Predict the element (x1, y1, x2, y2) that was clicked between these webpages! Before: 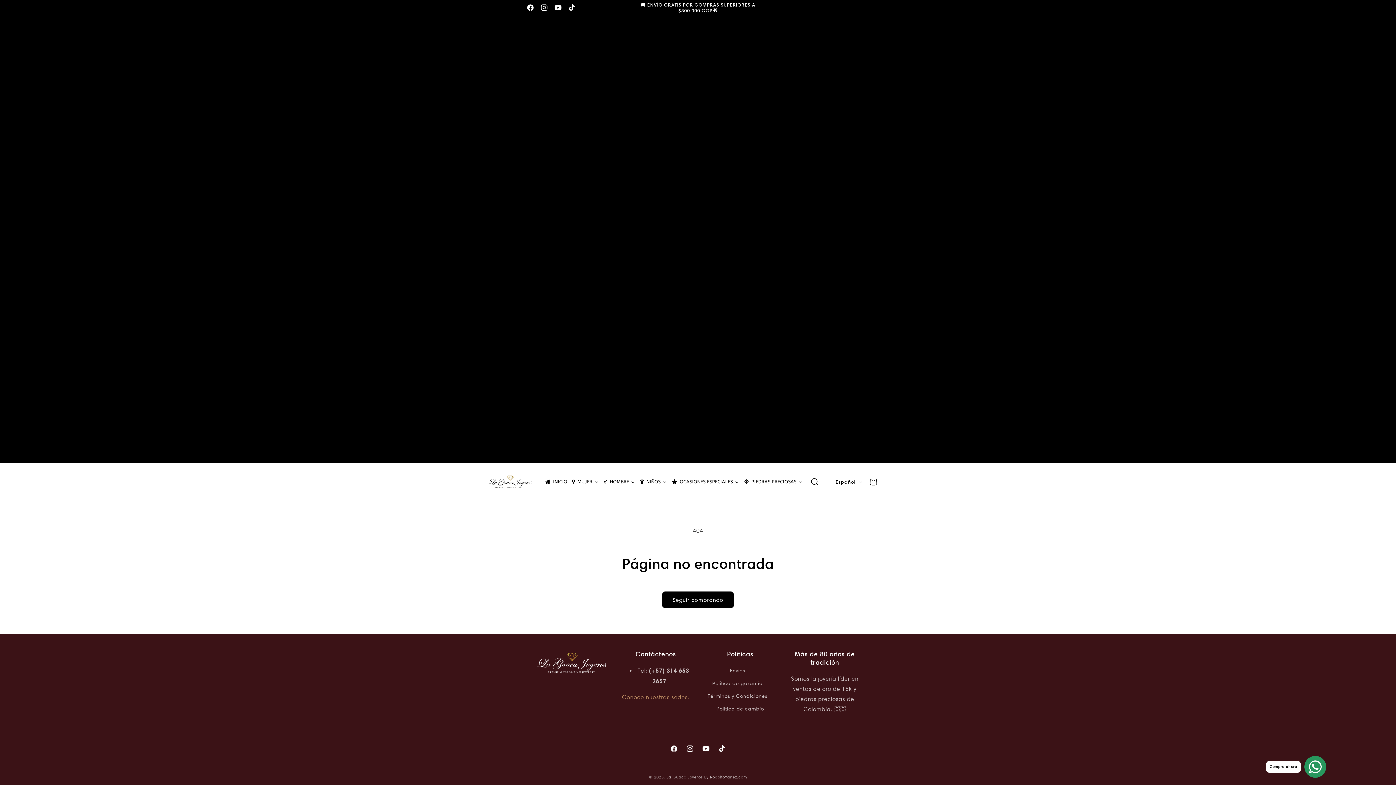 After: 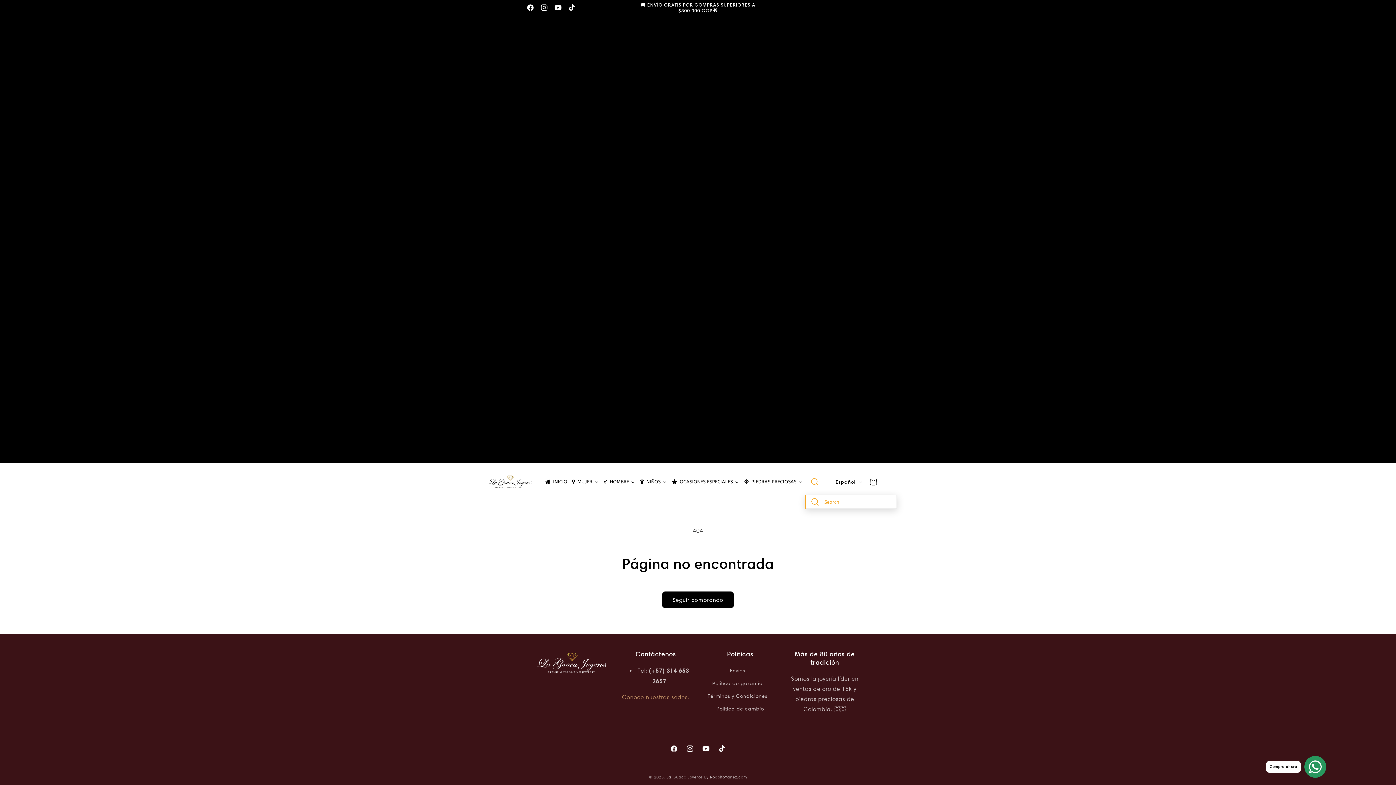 Action: bbox: (805, 469, 824, 494)